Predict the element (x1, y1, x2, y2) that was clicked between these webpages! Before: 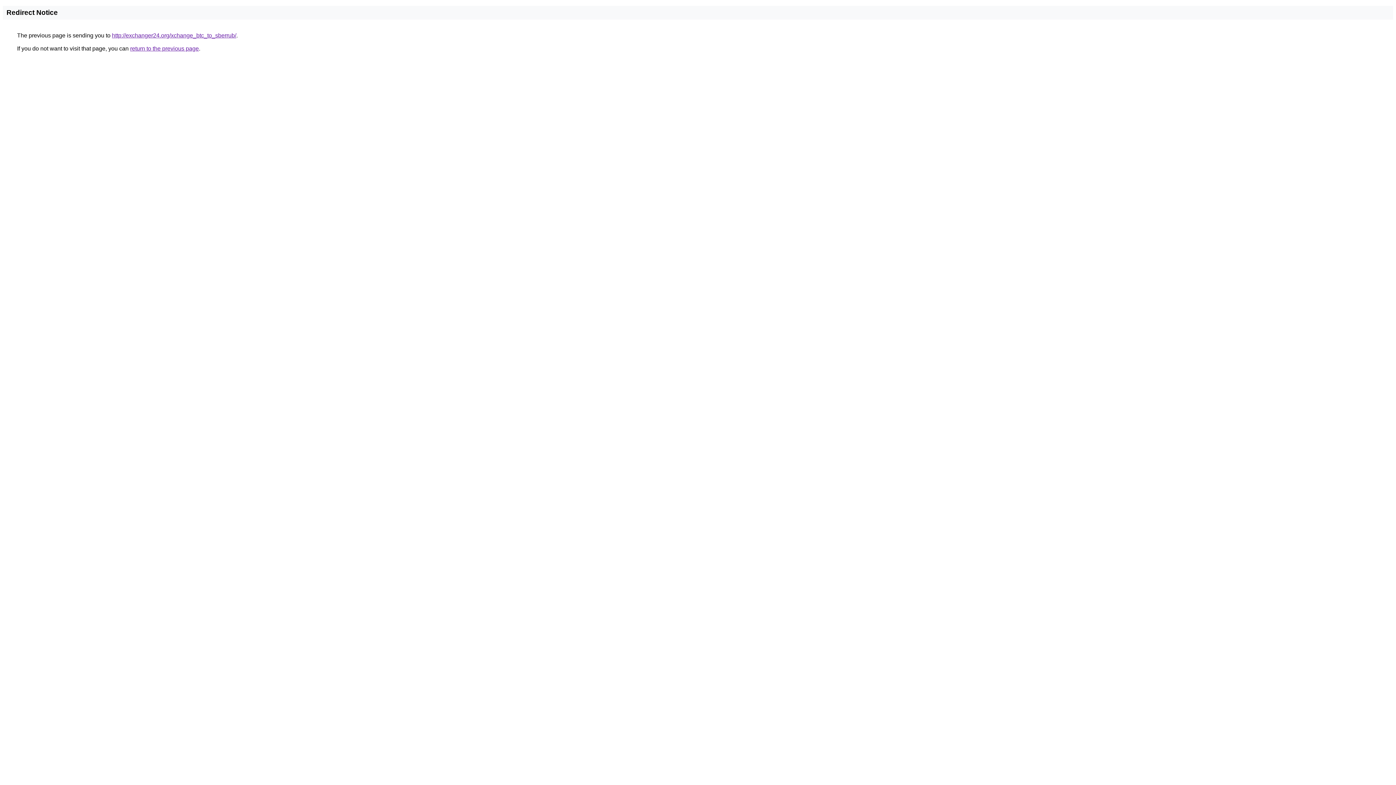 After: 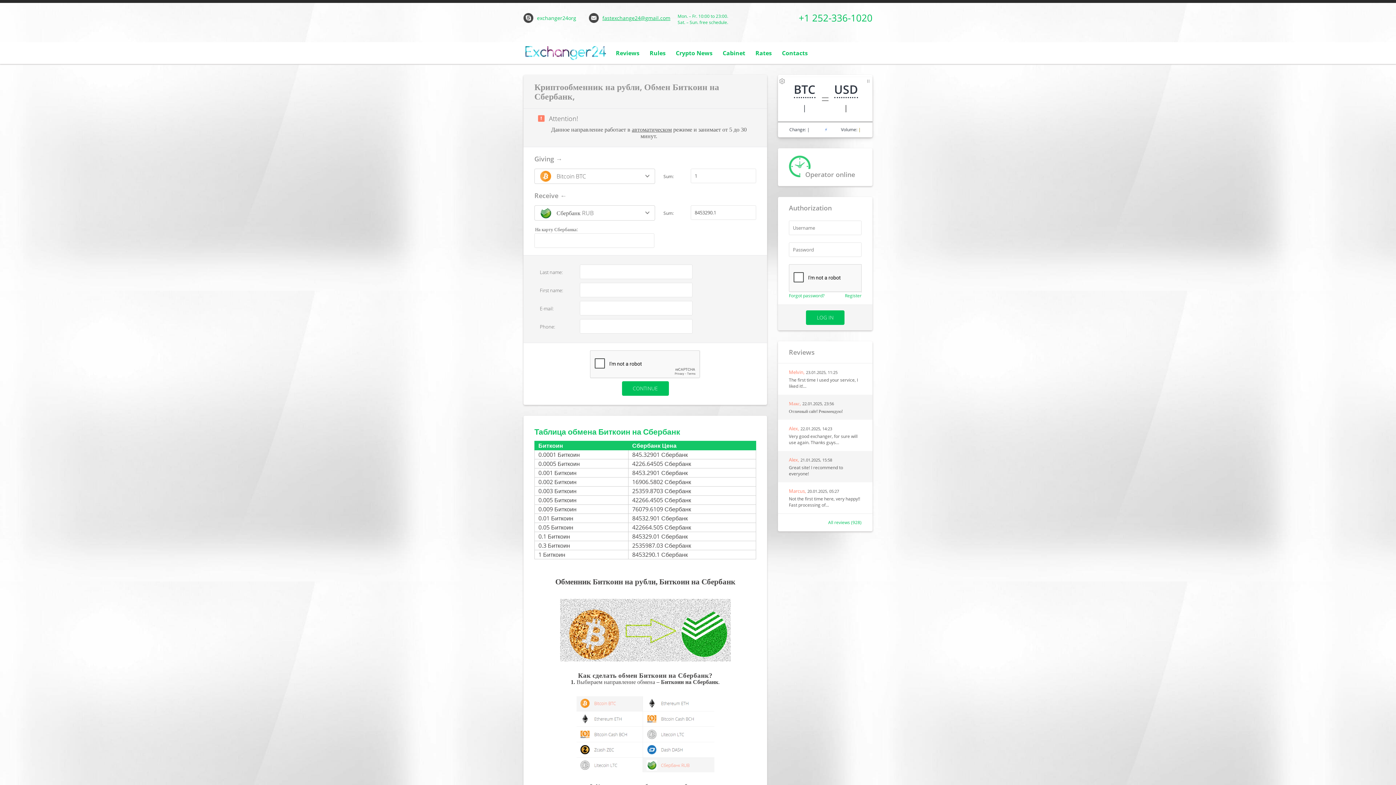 Action: bbox: (112, 32, 236, 38) label: http://exchanger24.org/xchange_btc_to_sberrub/